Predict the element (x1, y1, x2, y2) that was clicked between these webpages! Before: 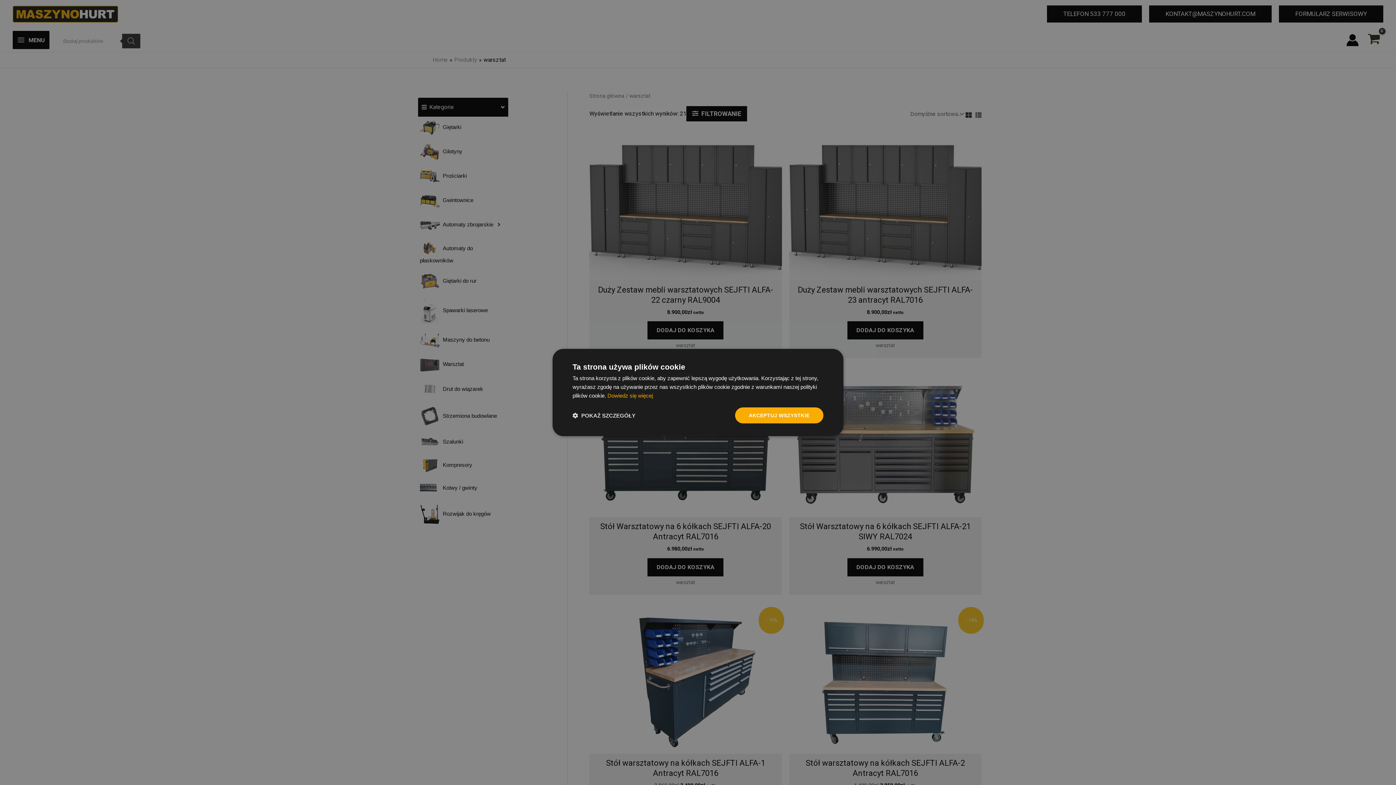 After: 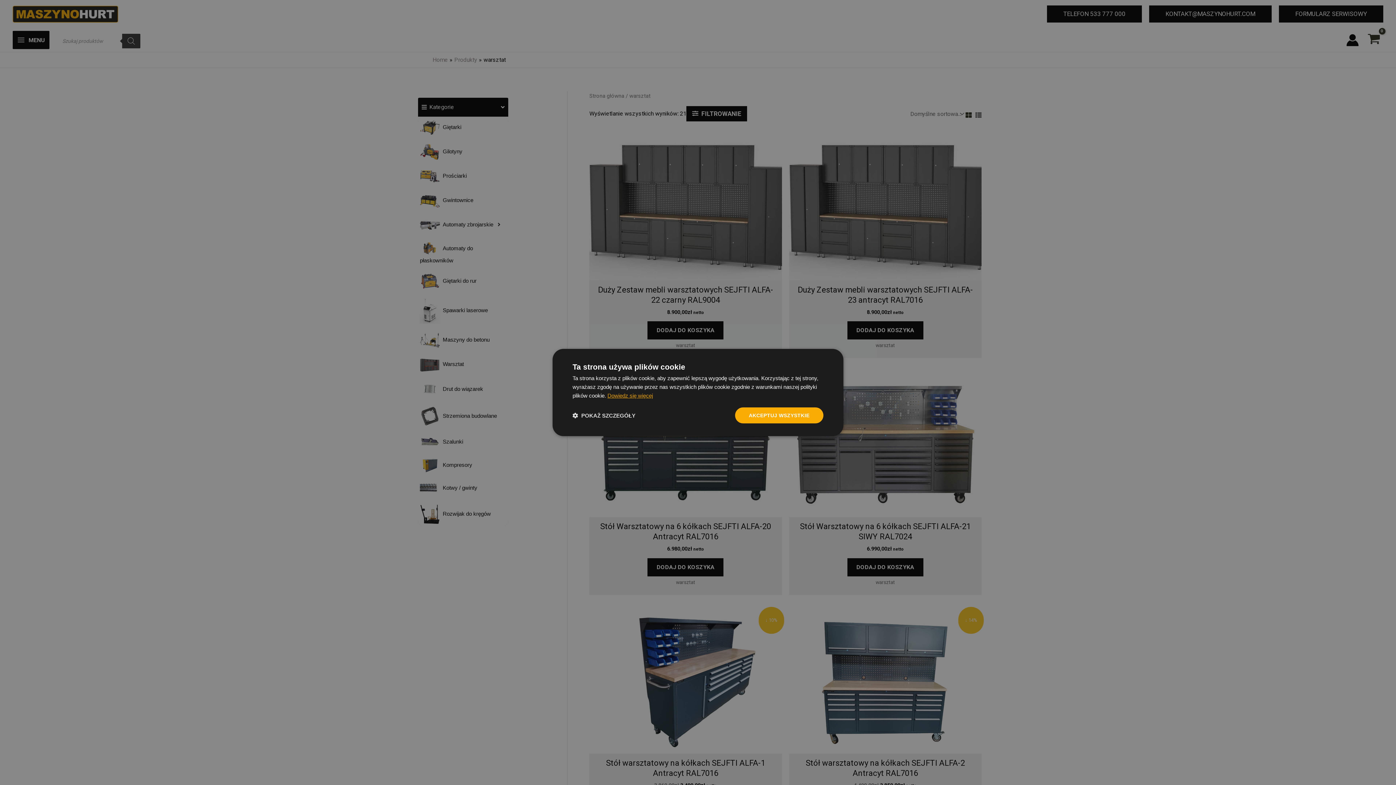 Action: label: Dowiedz się więcej, opens a new window bbox: (607, 392, 653, 398)